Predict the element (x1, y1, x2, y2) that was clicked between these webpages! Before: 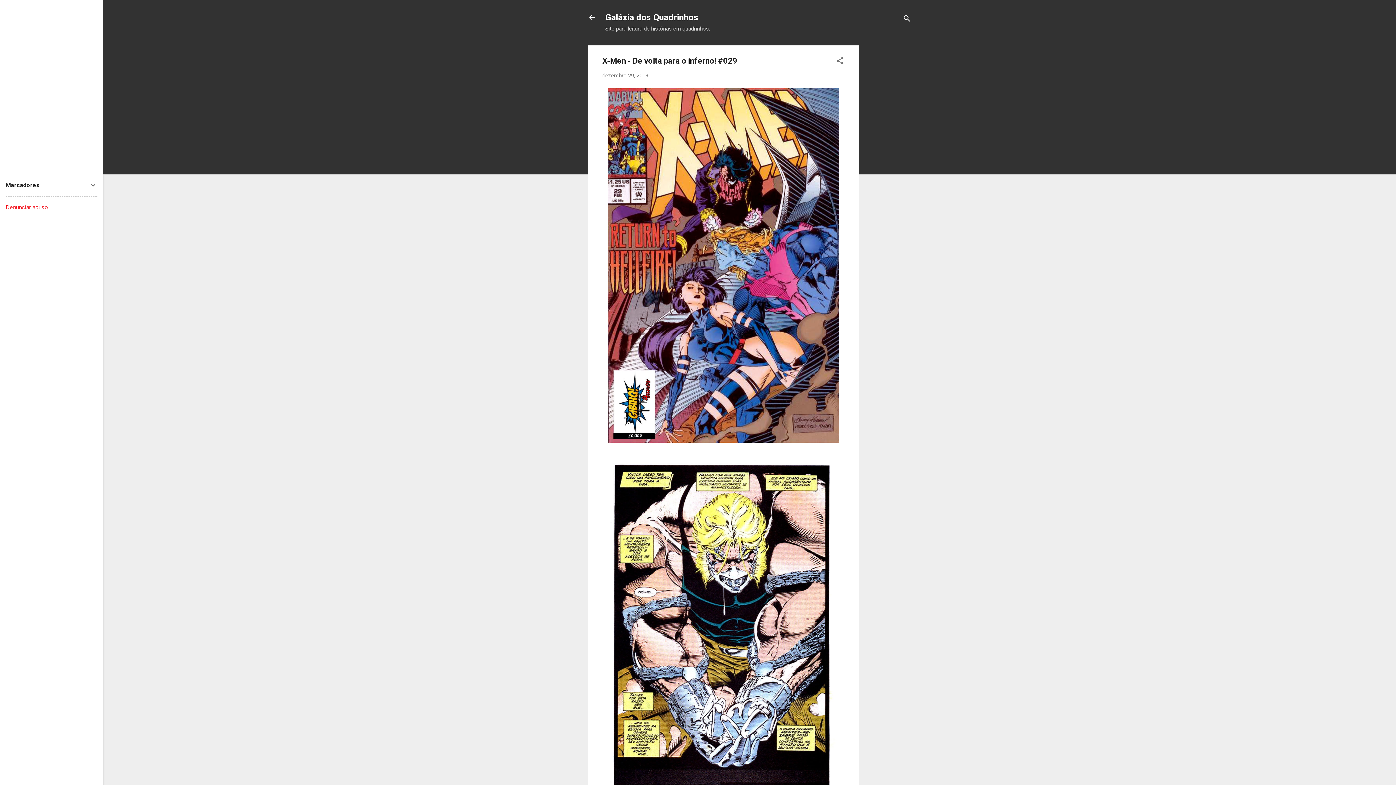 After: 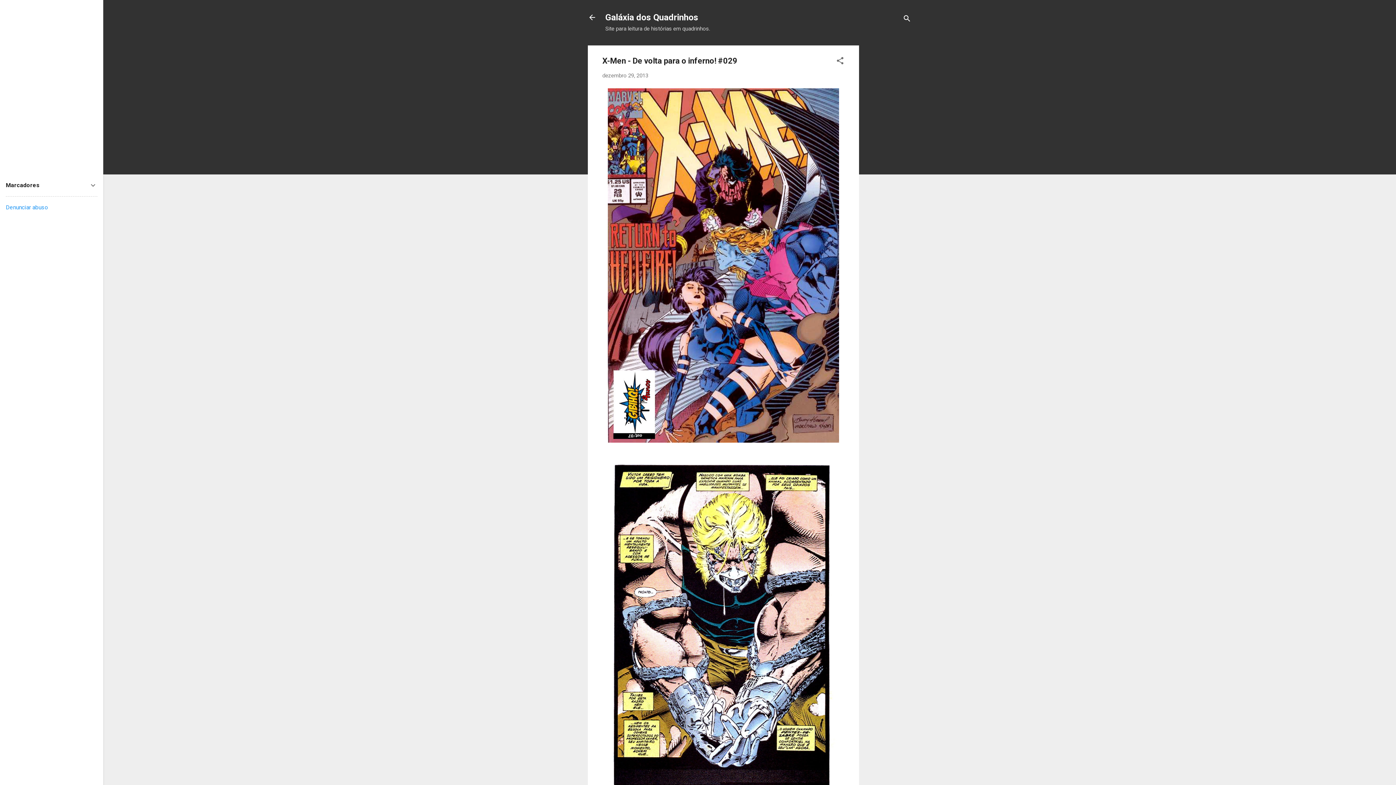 Action: label: Denunciar abuso bbox: (5, 204, 48, 210)